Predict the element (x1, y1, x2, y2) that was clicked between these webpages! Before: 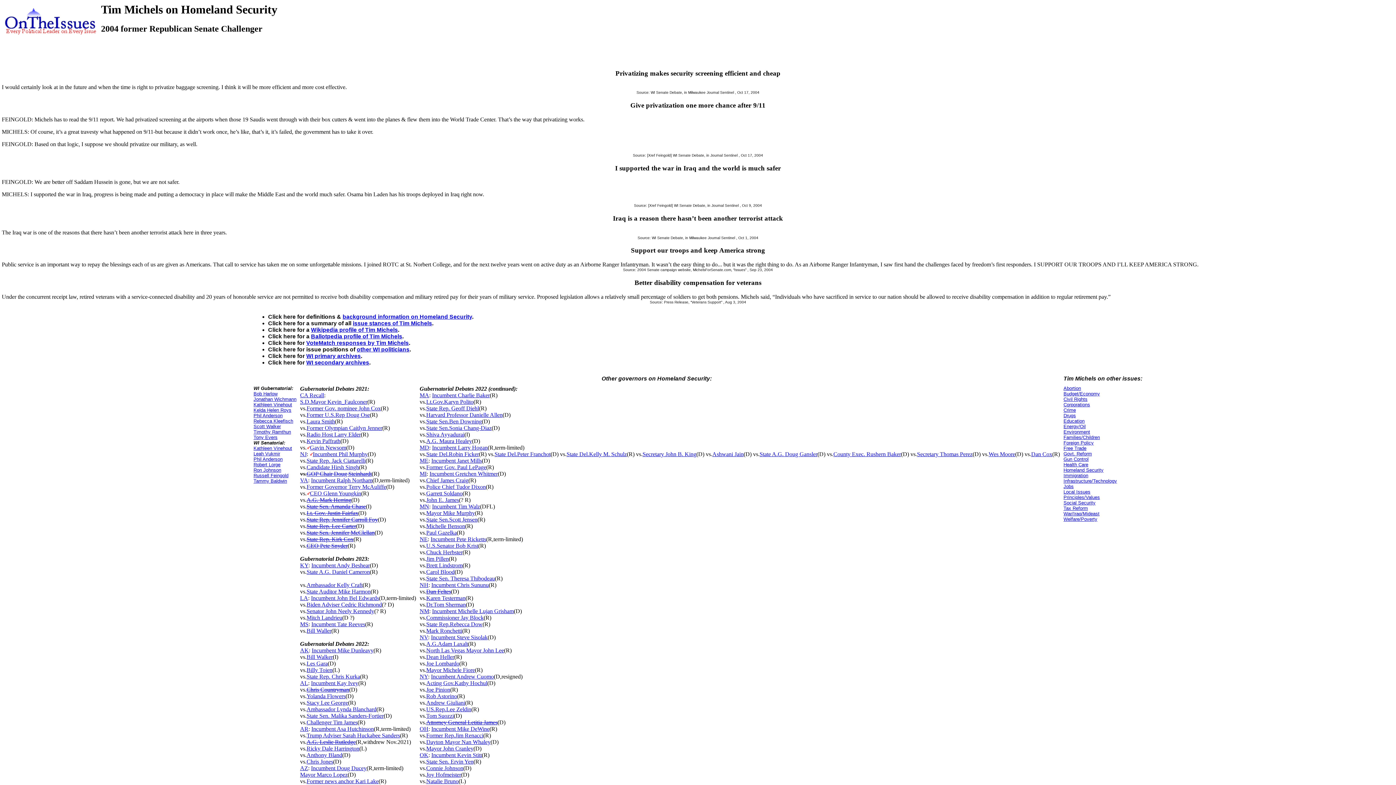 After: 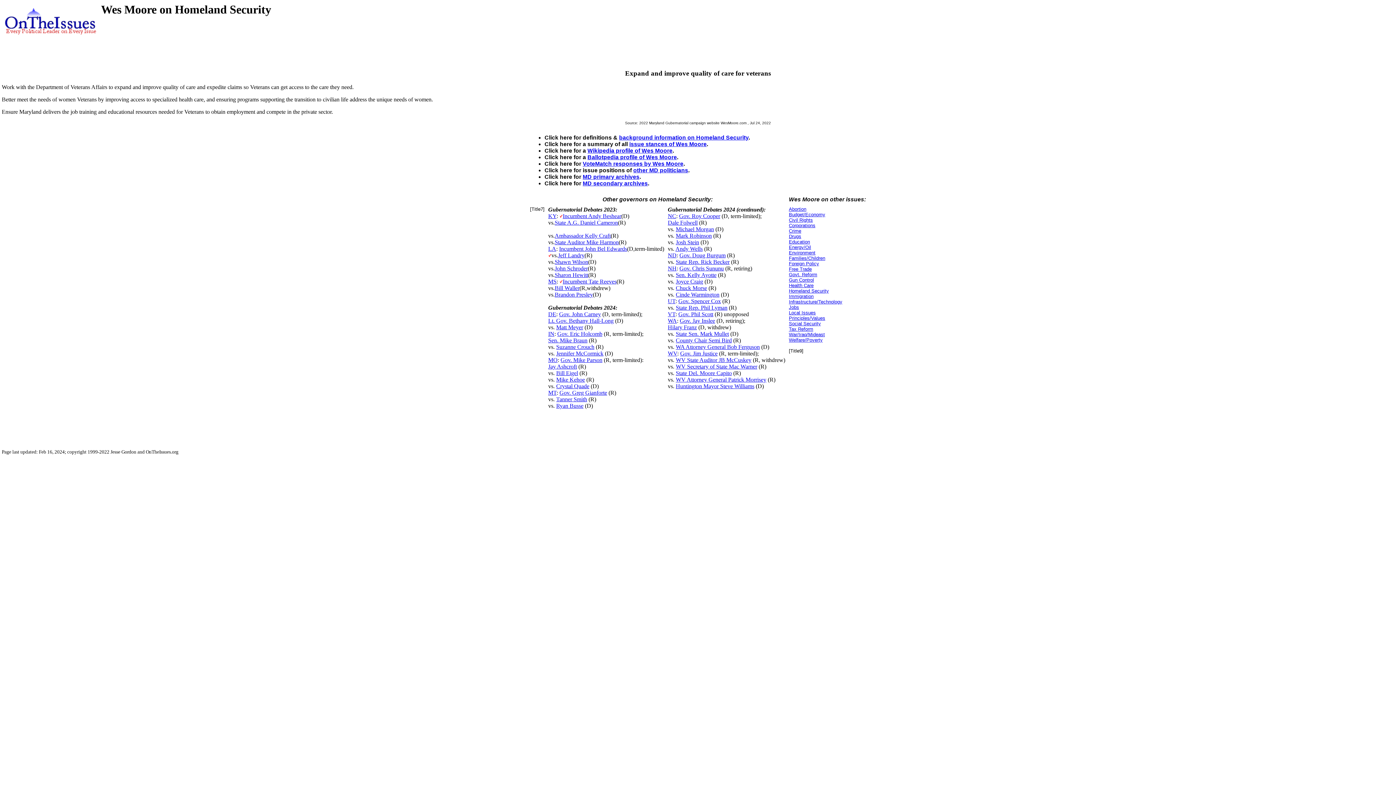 Action: label: Wes Moore bbox: (988, 451, 1015, 457)